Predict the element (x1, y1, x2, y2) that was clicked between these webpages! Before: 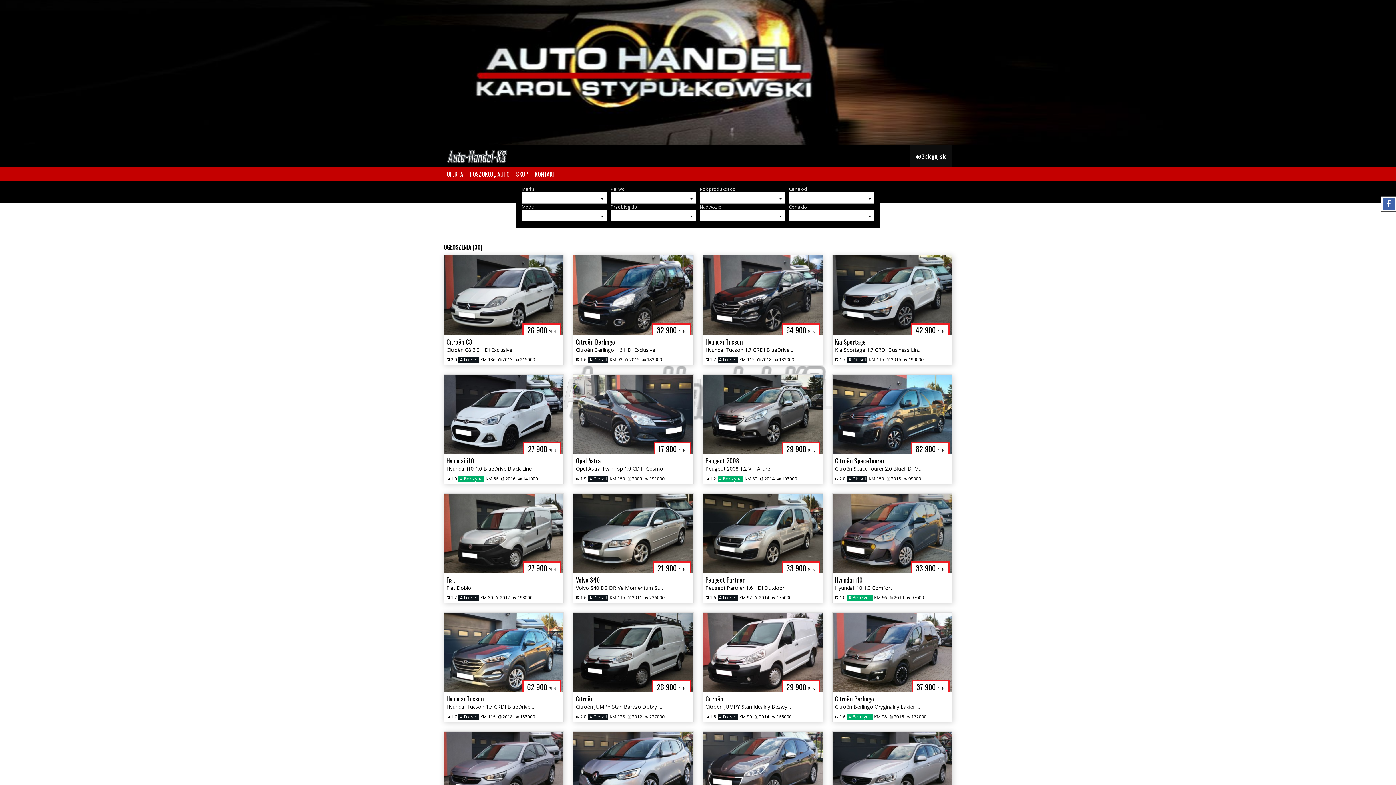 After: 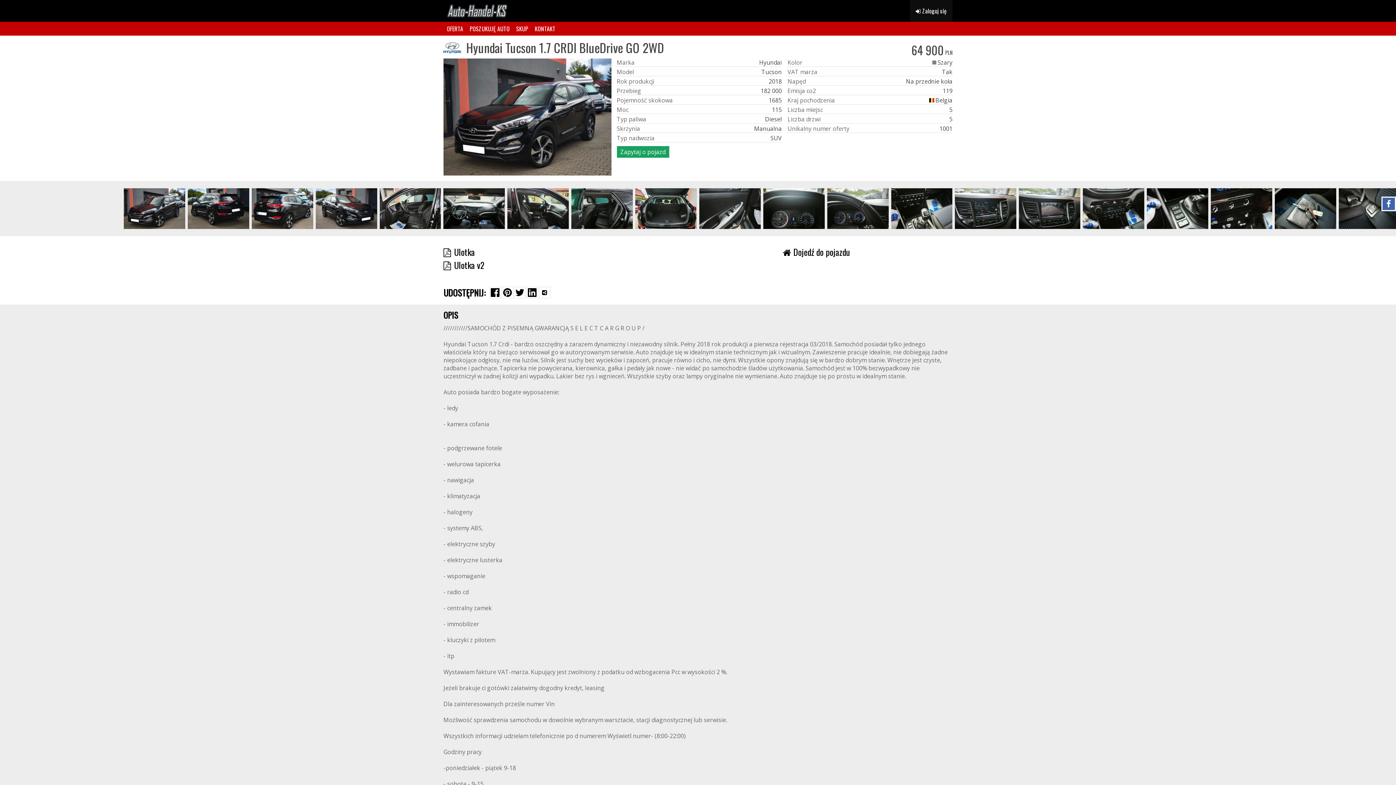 Action: bbox: (703, 255, 822, 364) label: 64 900PLN
Hyundai Tucson
Hyundai Tucson 1.7 CRDI BlueDrive GO 2WD
 1.7
 Diesel
KM 115
 2018
 182000